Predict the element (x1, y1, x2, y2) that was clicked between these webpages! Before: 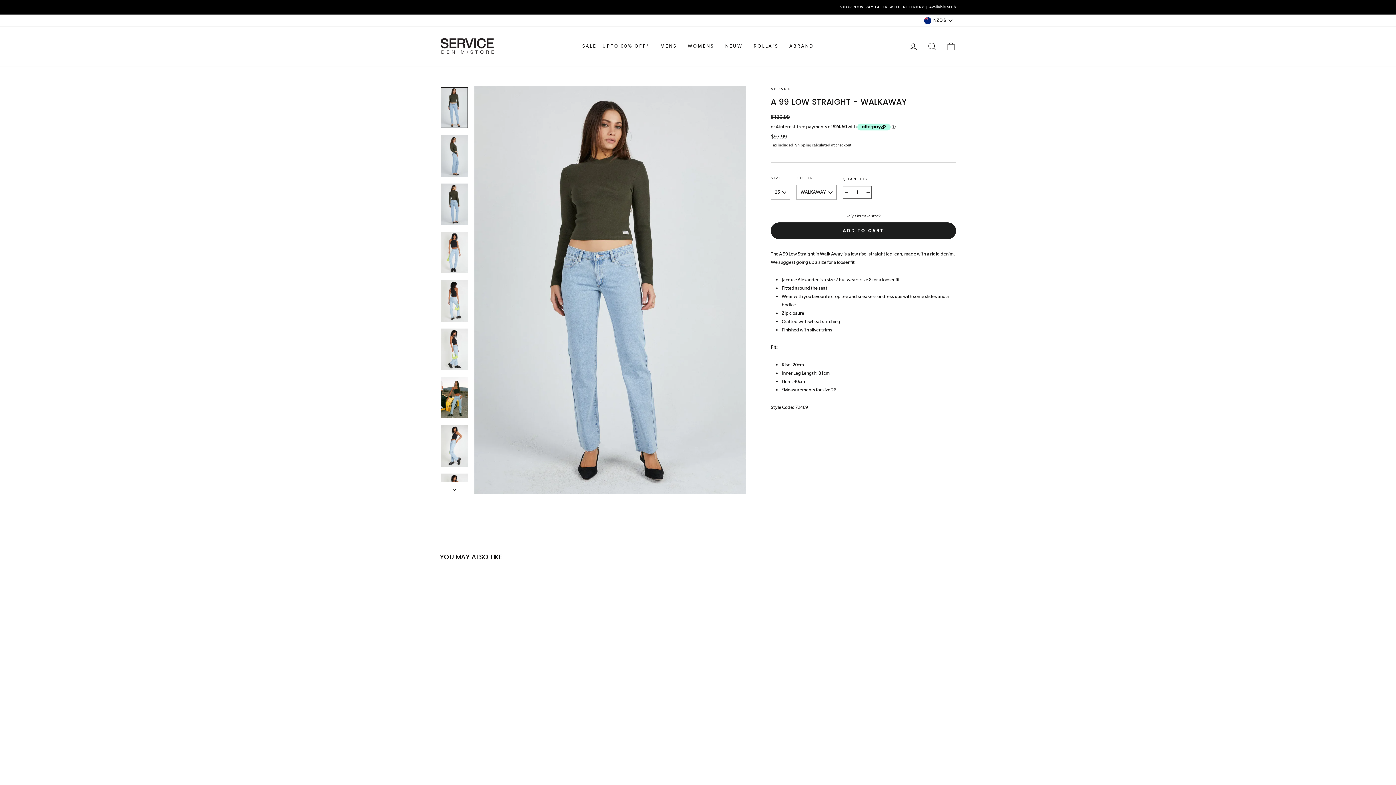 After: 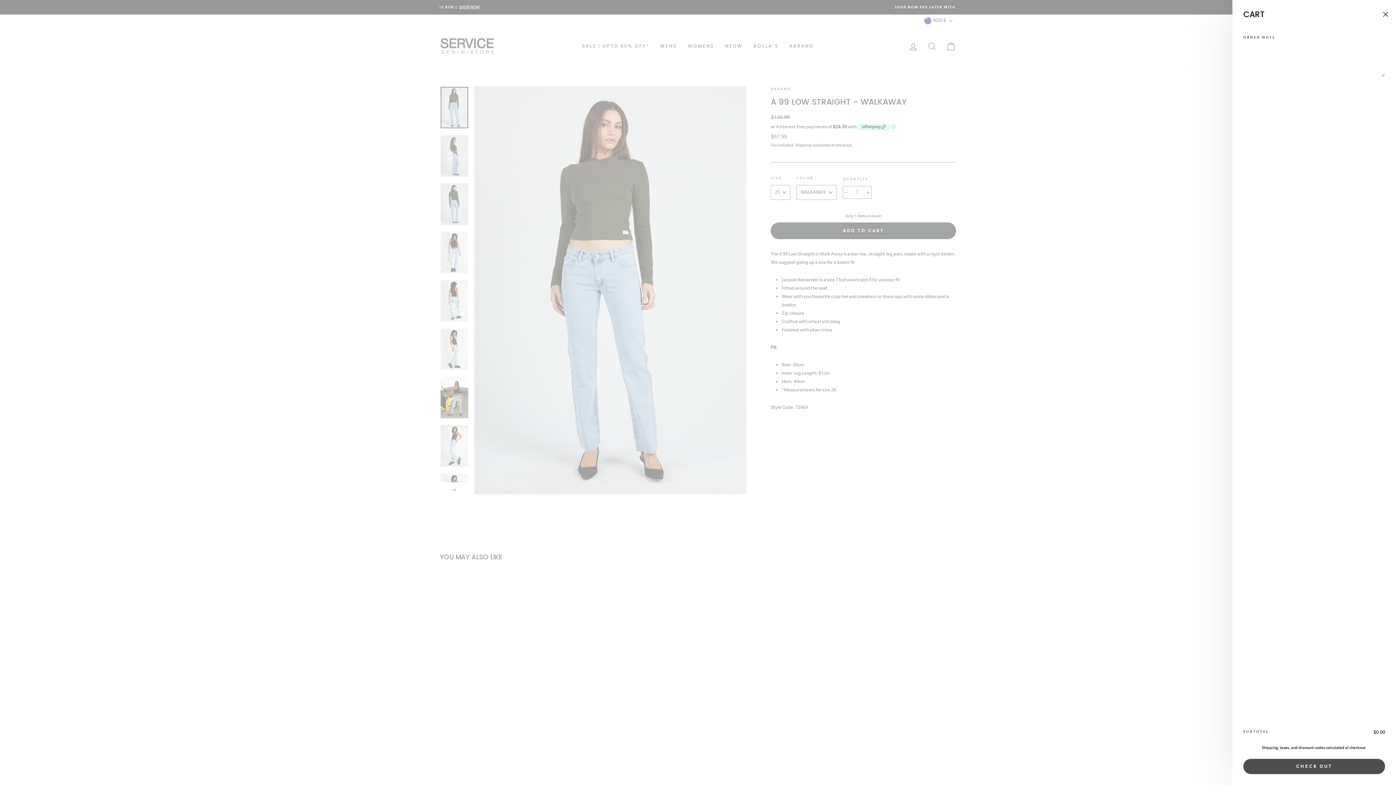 Action: bbox: (941, 38, 960, 54) label: CART